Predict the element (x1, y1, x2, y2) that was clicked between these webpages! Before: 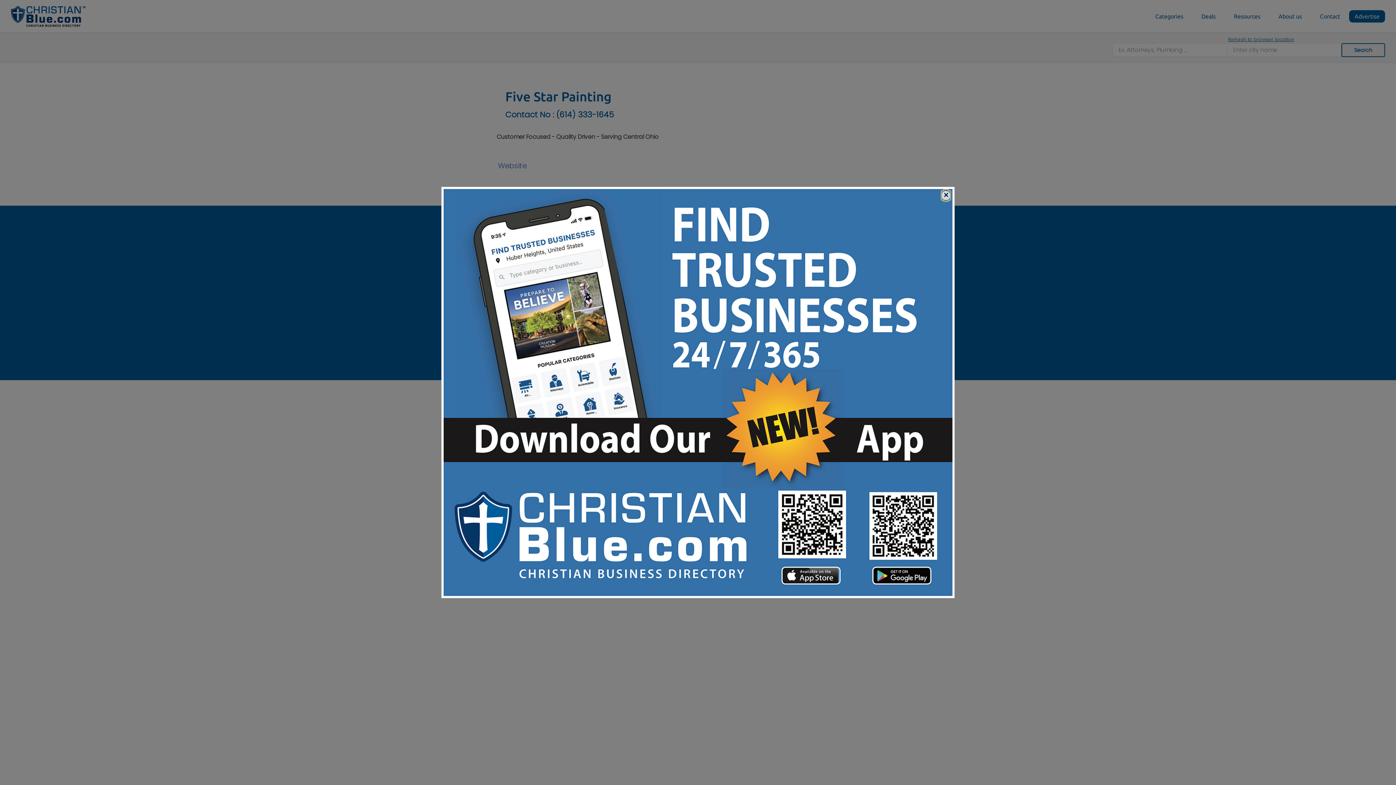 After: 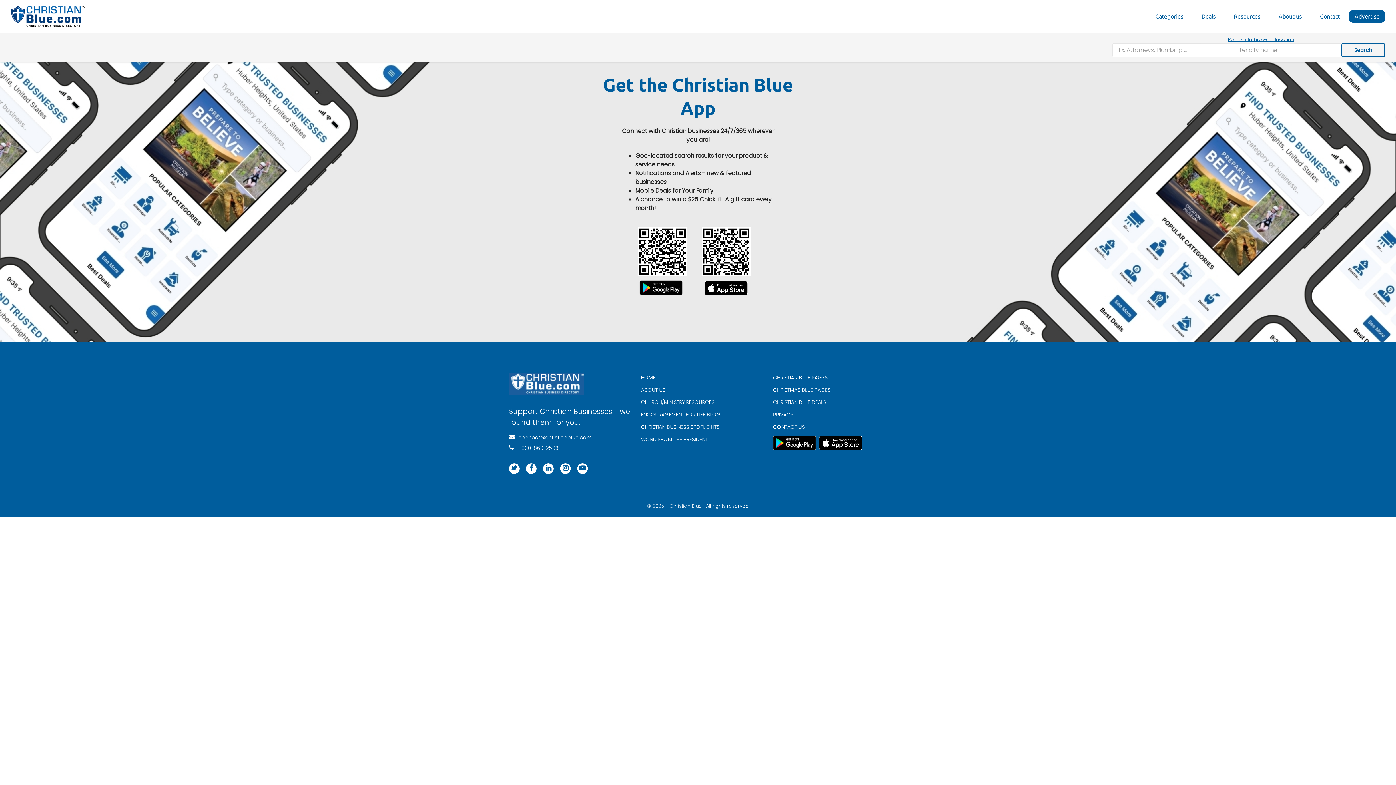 Action: bbox: (443, 388, 952, 396)